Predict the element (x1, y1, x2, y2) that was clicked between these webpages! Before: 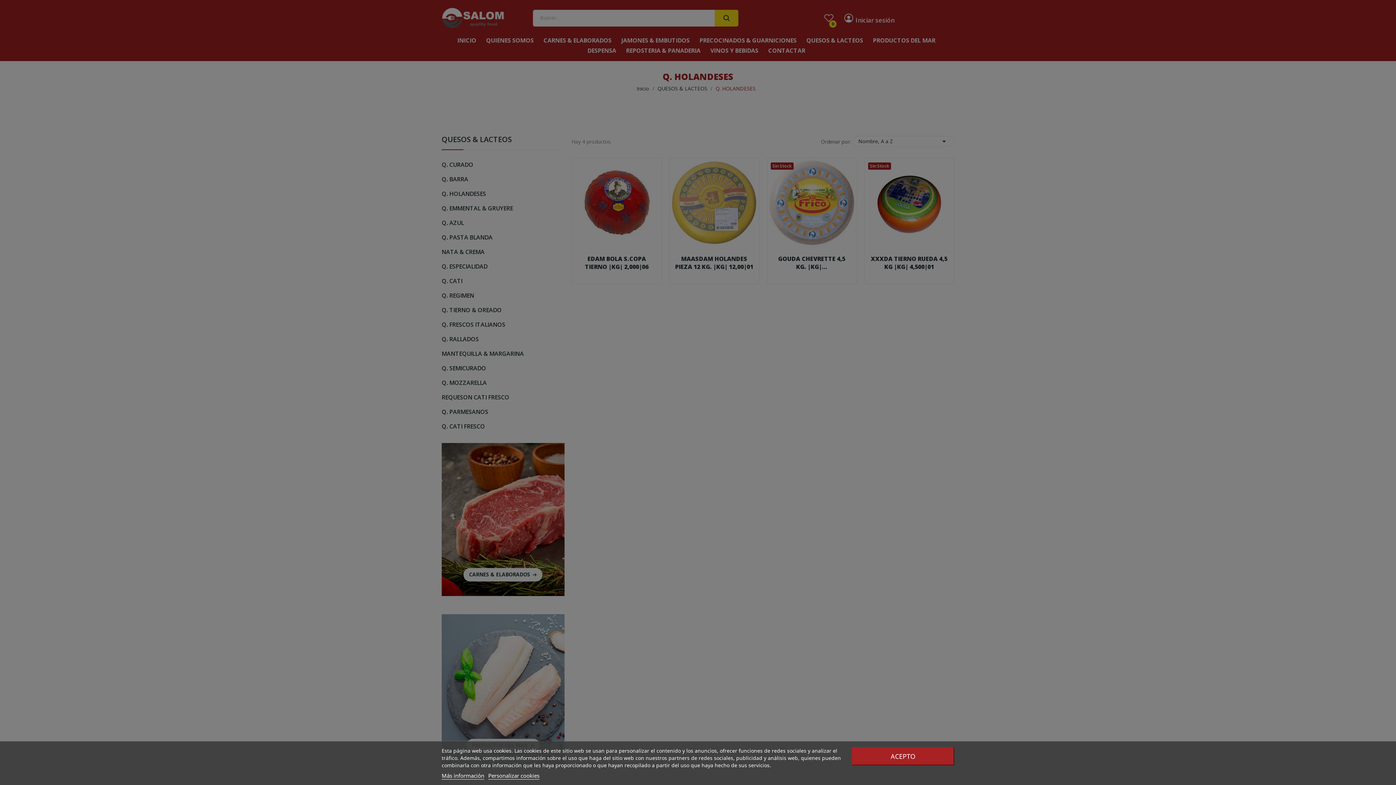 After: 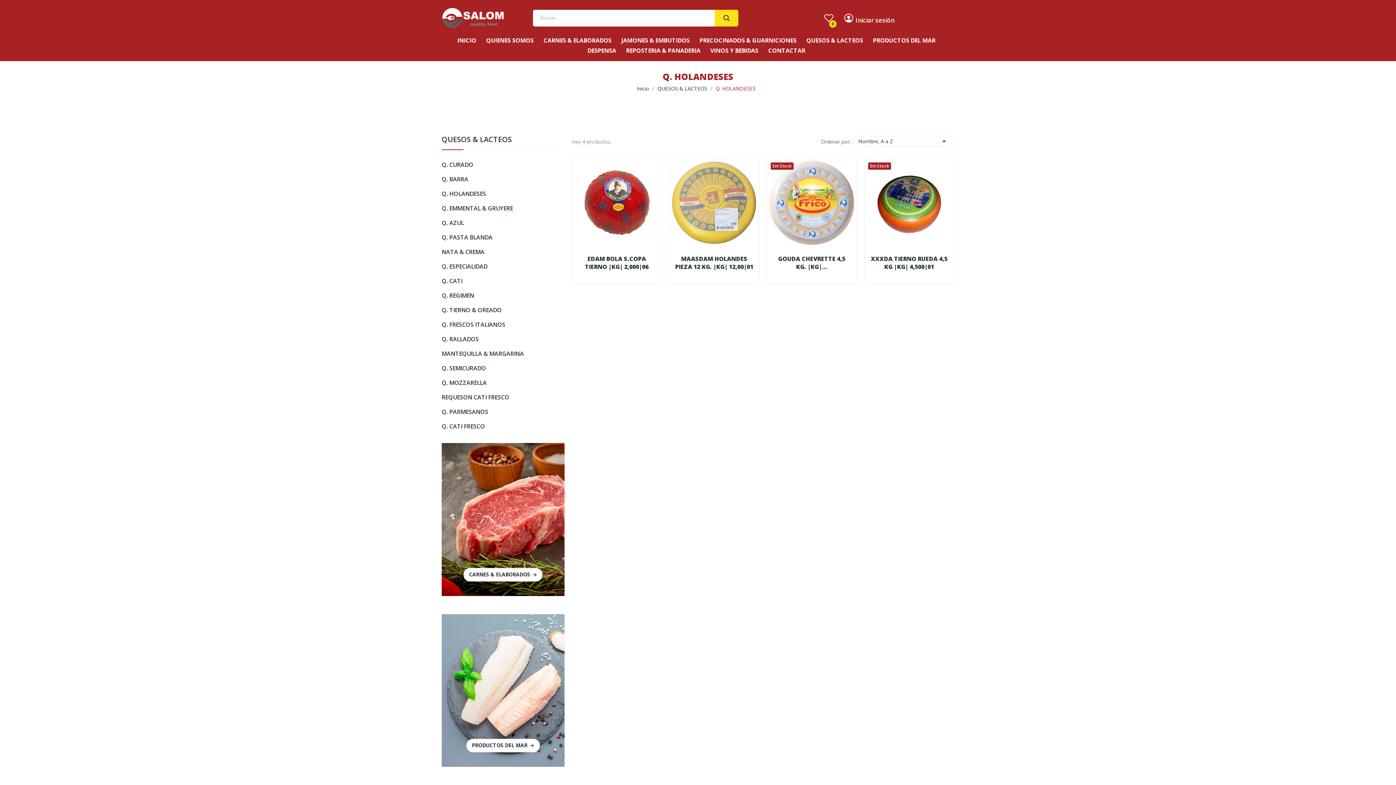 Action: label: ACEPTO bbox: (852, 747, 954, 765)